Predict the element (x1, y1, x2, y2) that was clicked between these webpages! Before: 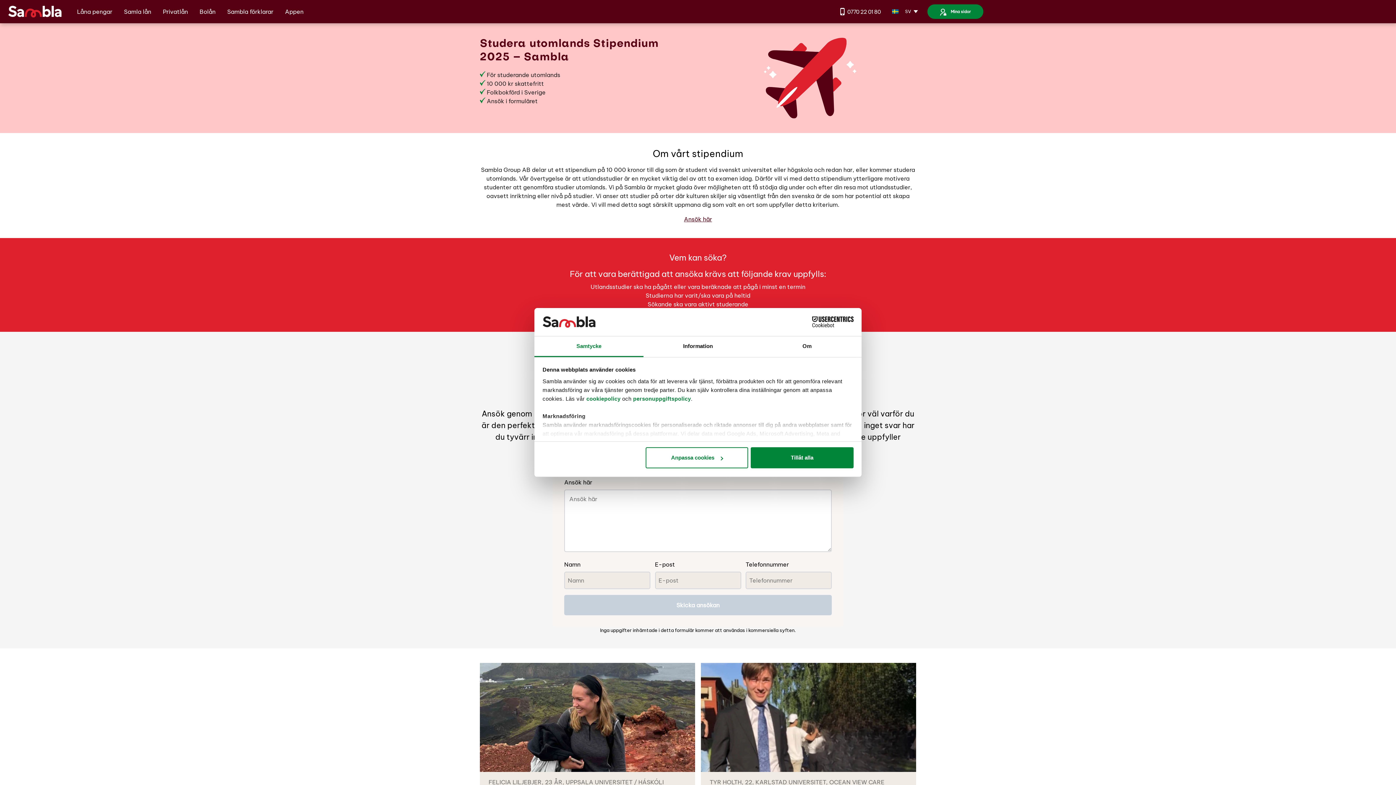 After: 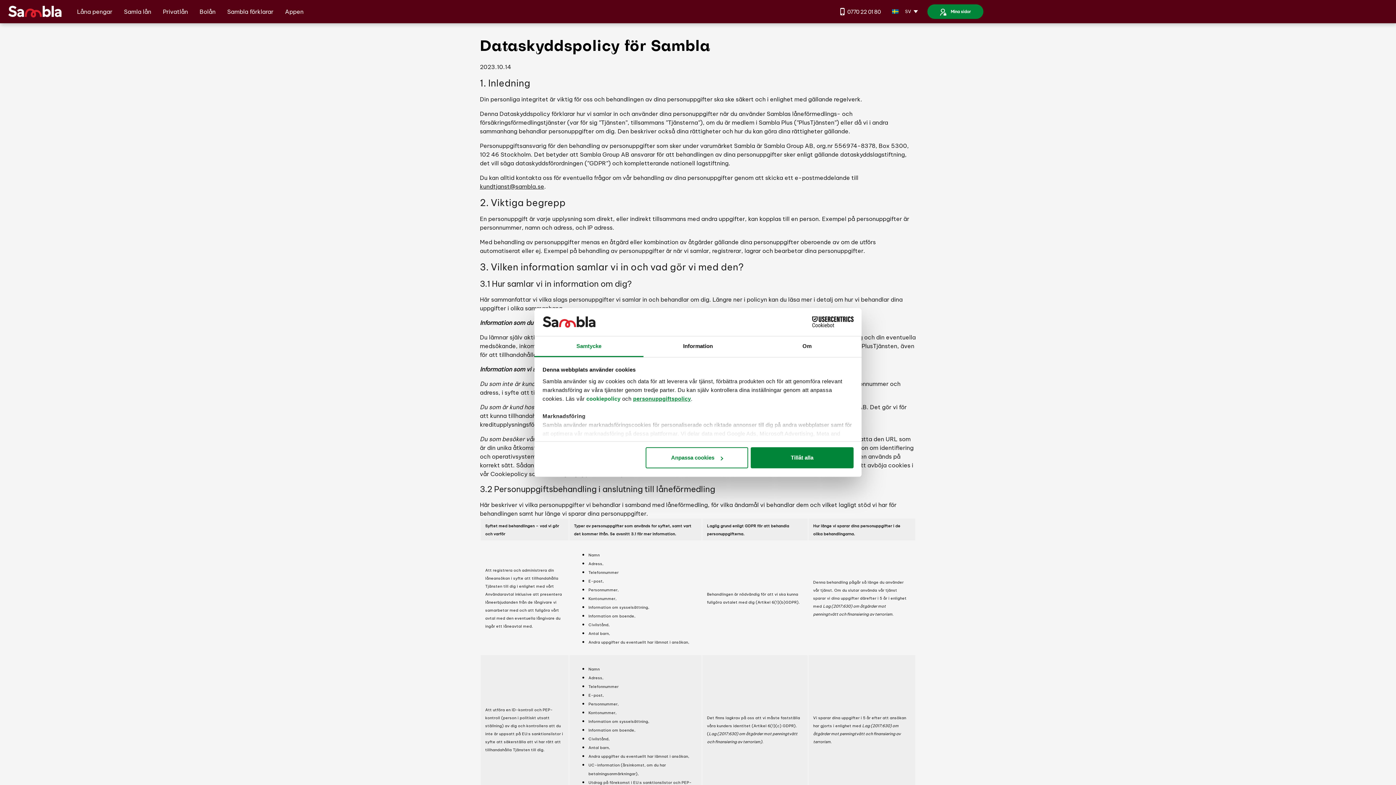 Action: bbox: (633, 395, 691, 401) label: personuppgiftspolicy